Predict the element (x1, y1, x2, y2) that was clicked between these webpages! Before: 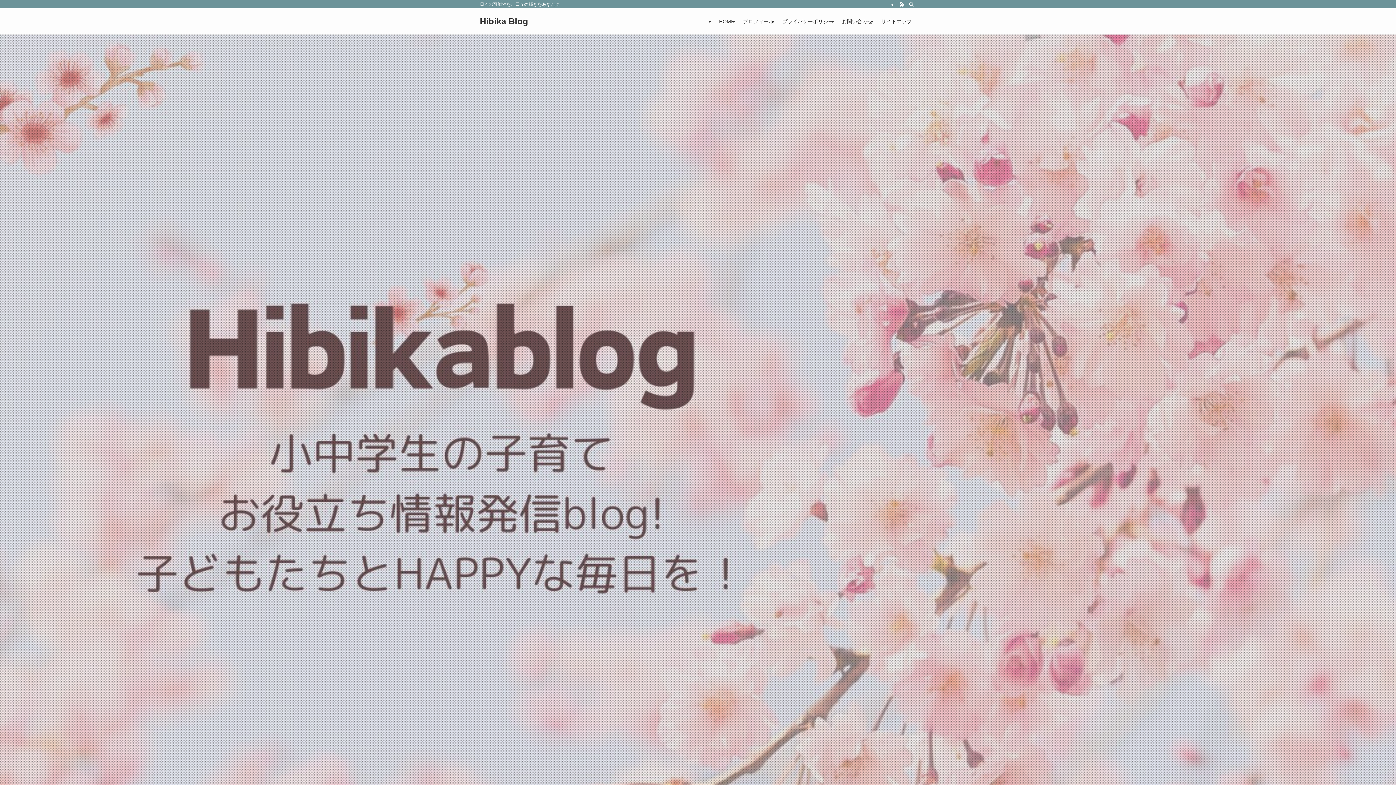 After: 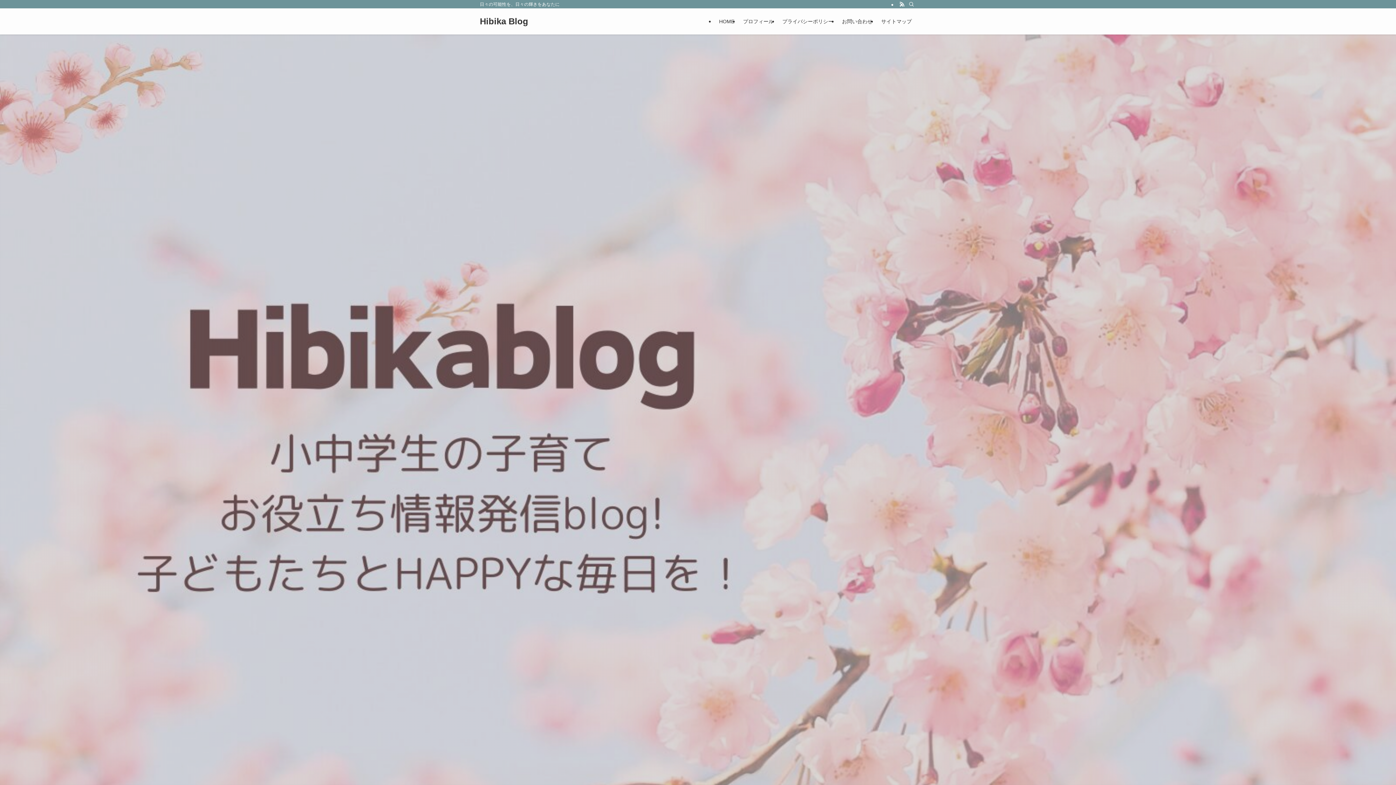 Action: label: HOME bbox: (714, 8, 738, 34)